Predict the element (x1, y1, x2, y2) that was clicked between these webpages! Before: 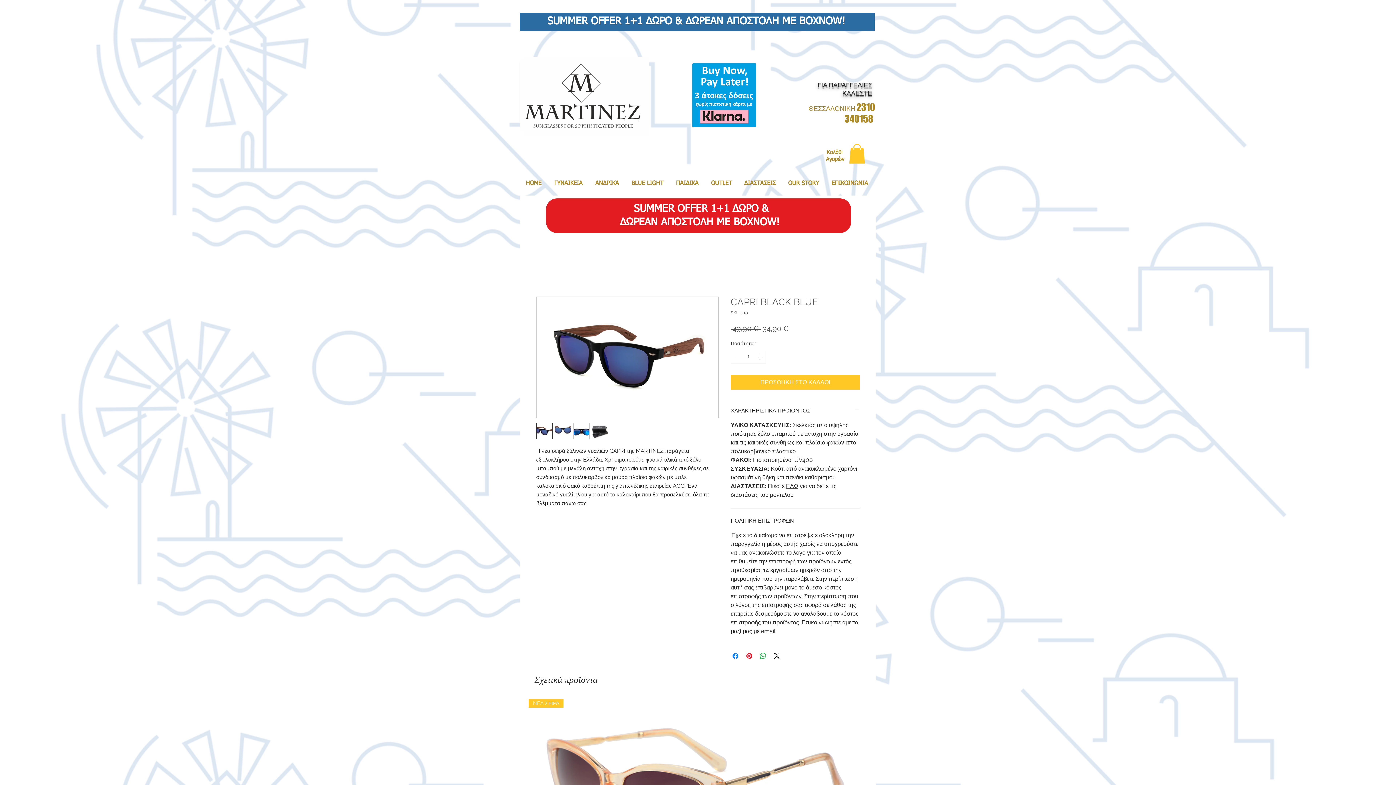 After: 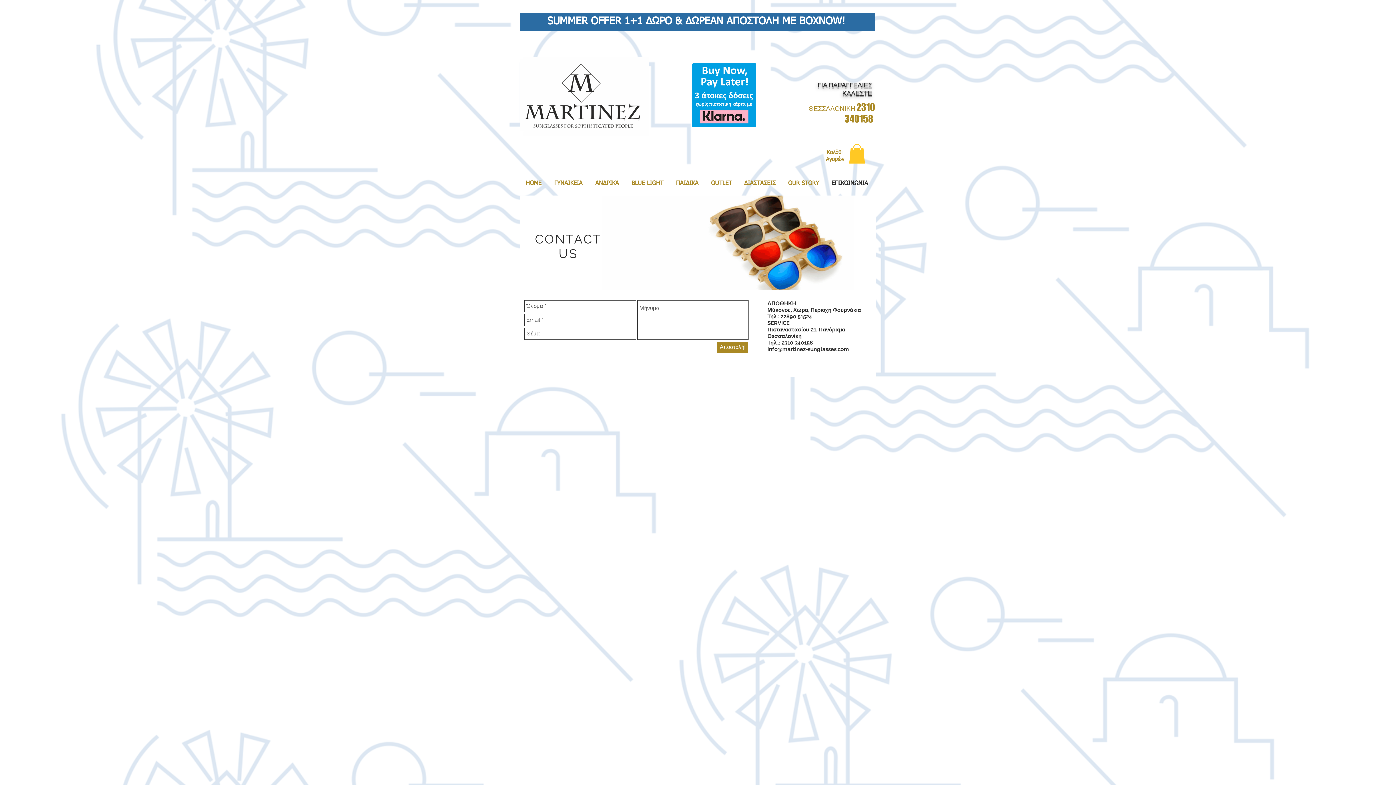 Action: label: ΕΠΙΚΟΙΝΩΝΙΑ bbox: (825, 173, 874, 193)